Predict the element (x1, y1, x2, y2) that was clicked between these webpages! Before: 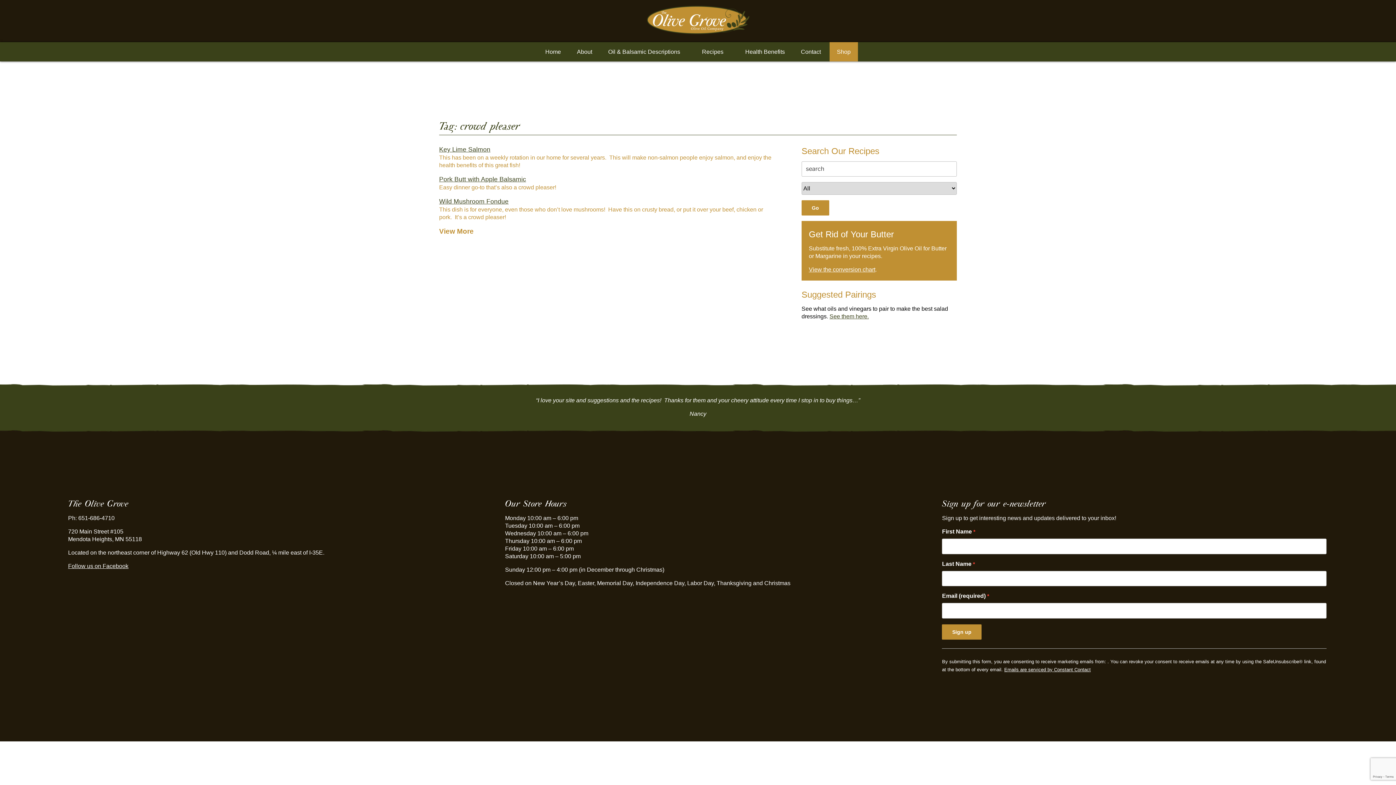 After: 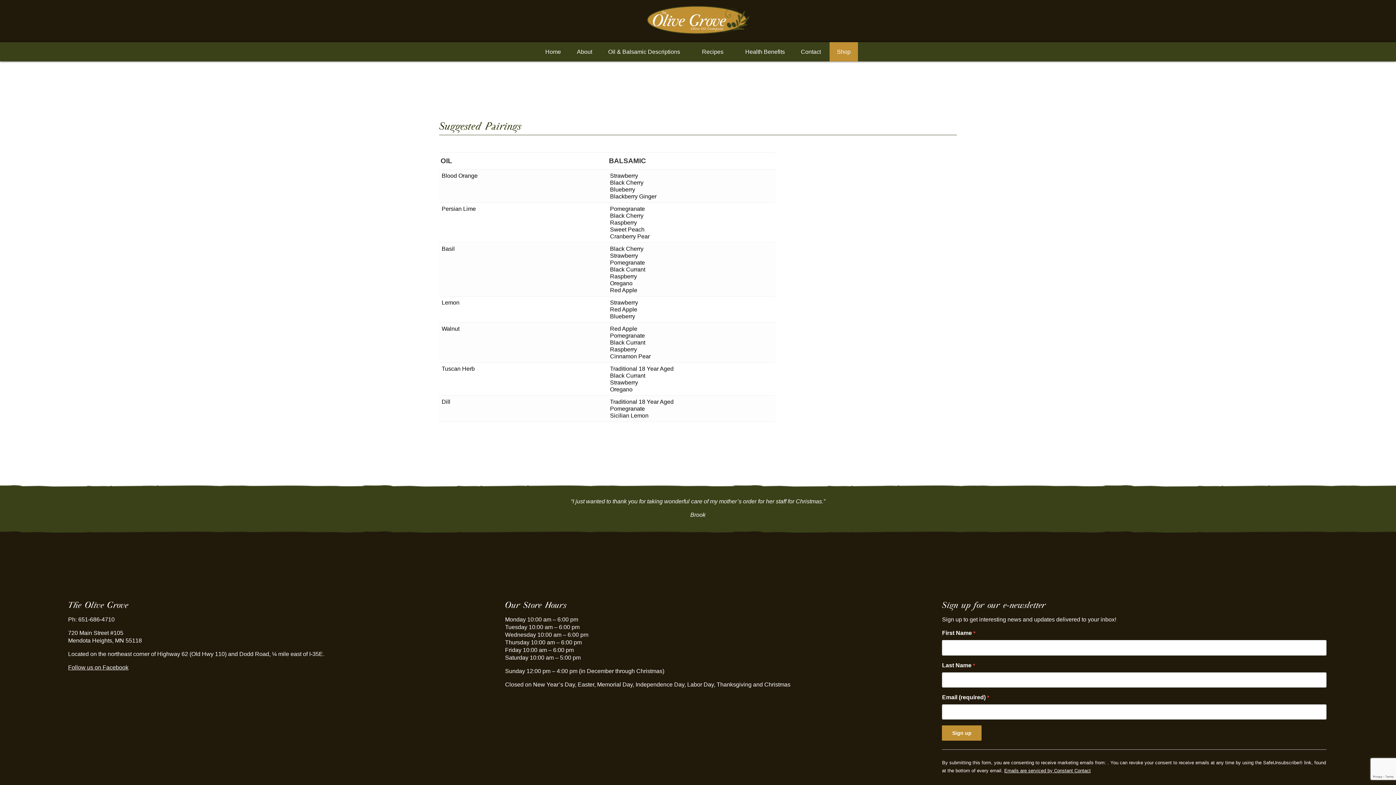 Action: bbox: (829, 313, 869, 319) label: See them here.